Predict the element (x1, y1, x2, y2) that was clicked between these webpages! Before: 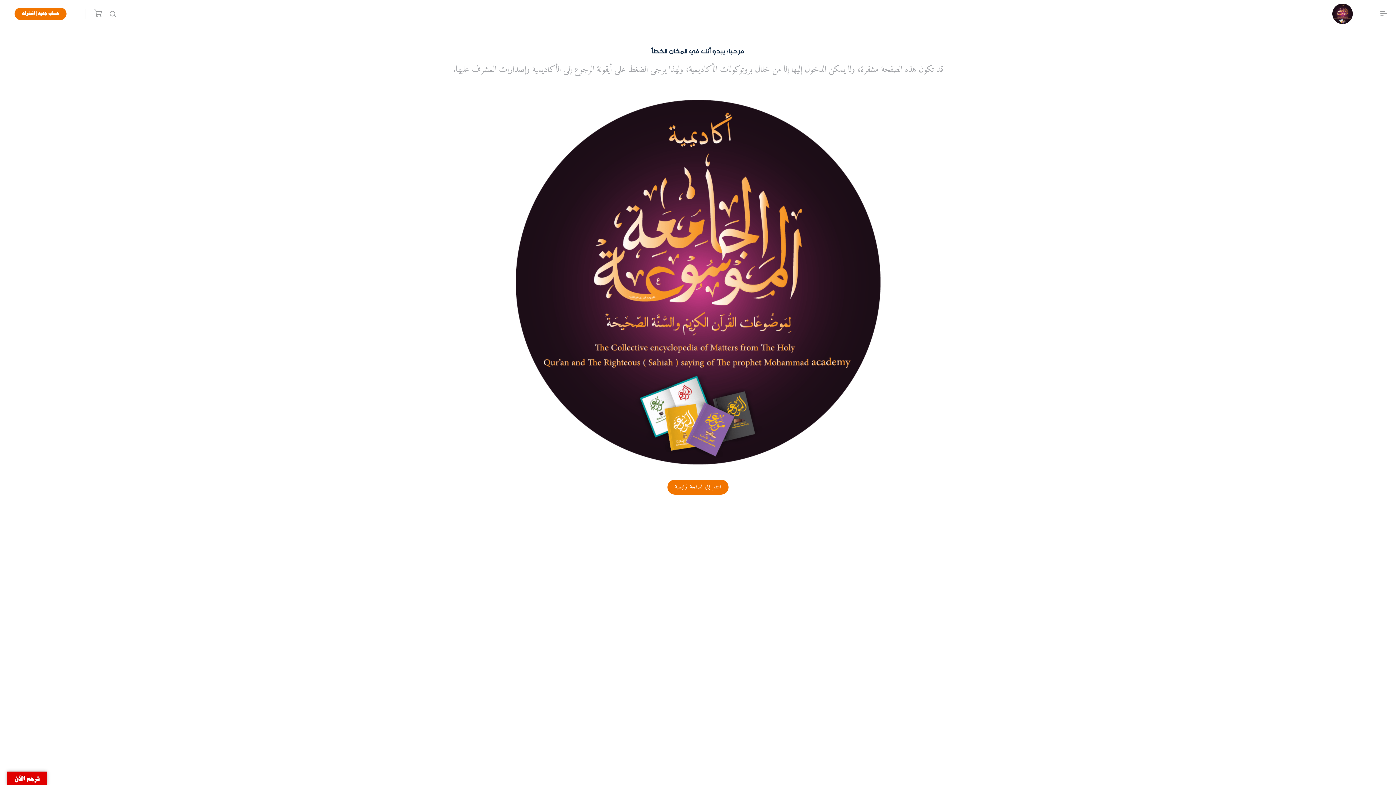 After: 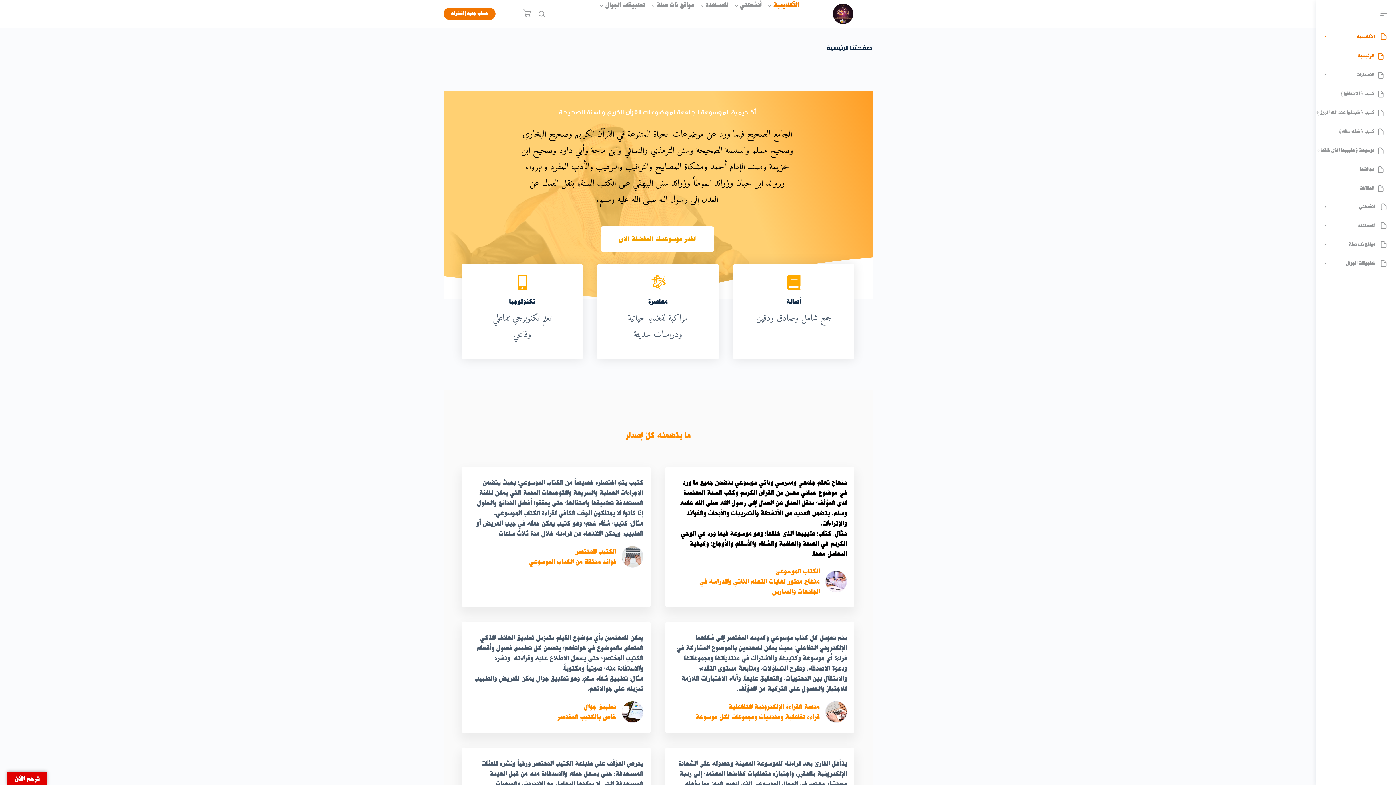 Action: bbox: (667, 480, 728, 494) label: انتقل إلى الصفحة الرئيسية